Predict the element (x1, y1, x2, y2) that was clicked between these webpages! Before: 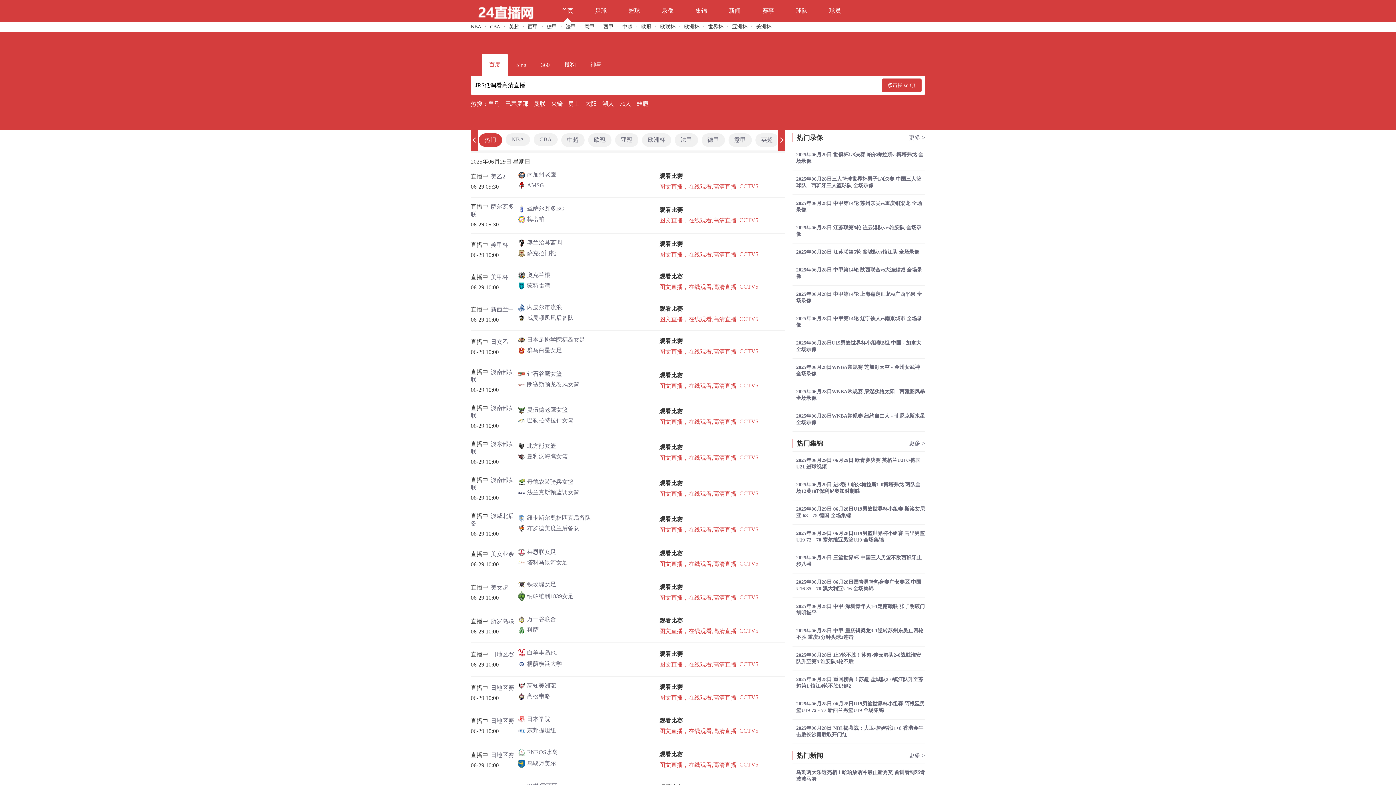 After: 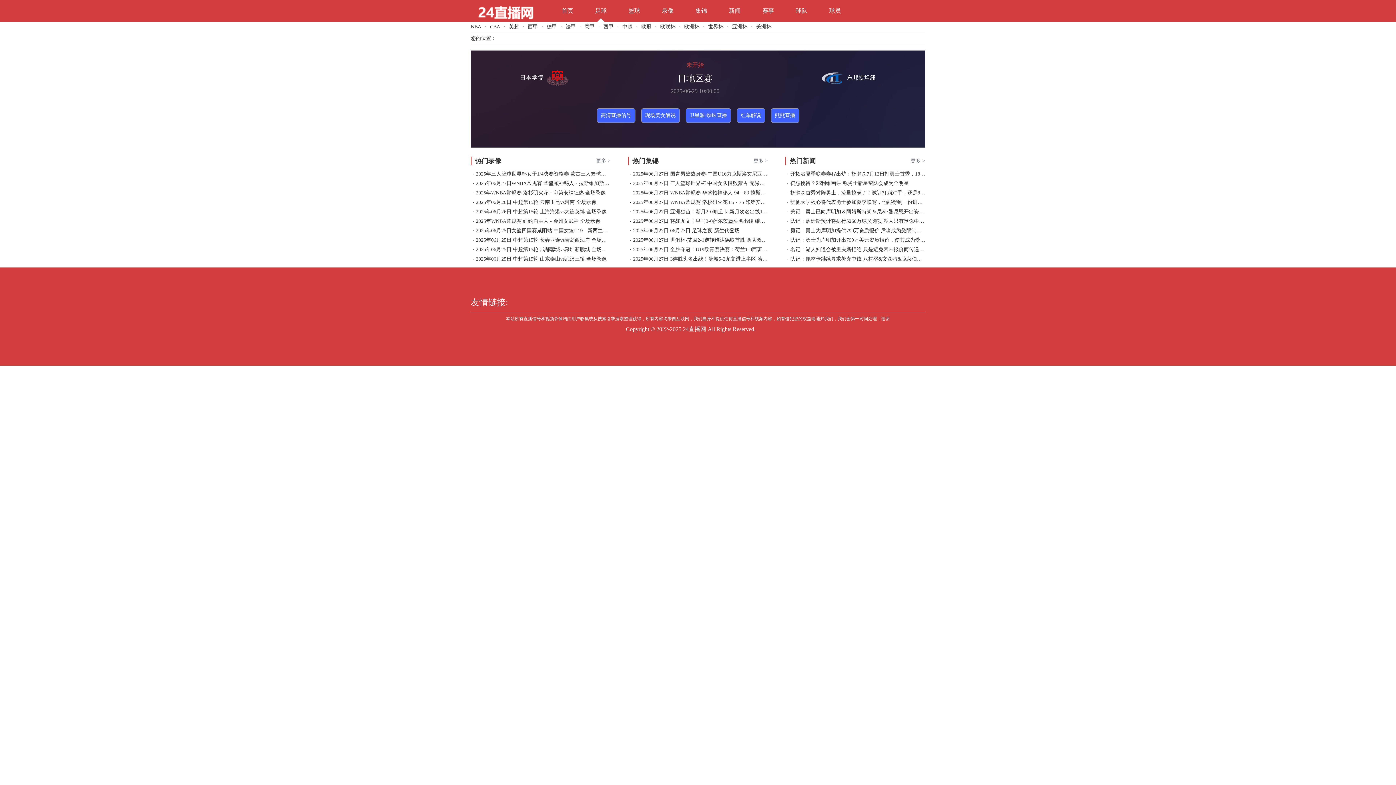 Action: bbox: (518, 727, 628, 735) label: 东邦提坦纽